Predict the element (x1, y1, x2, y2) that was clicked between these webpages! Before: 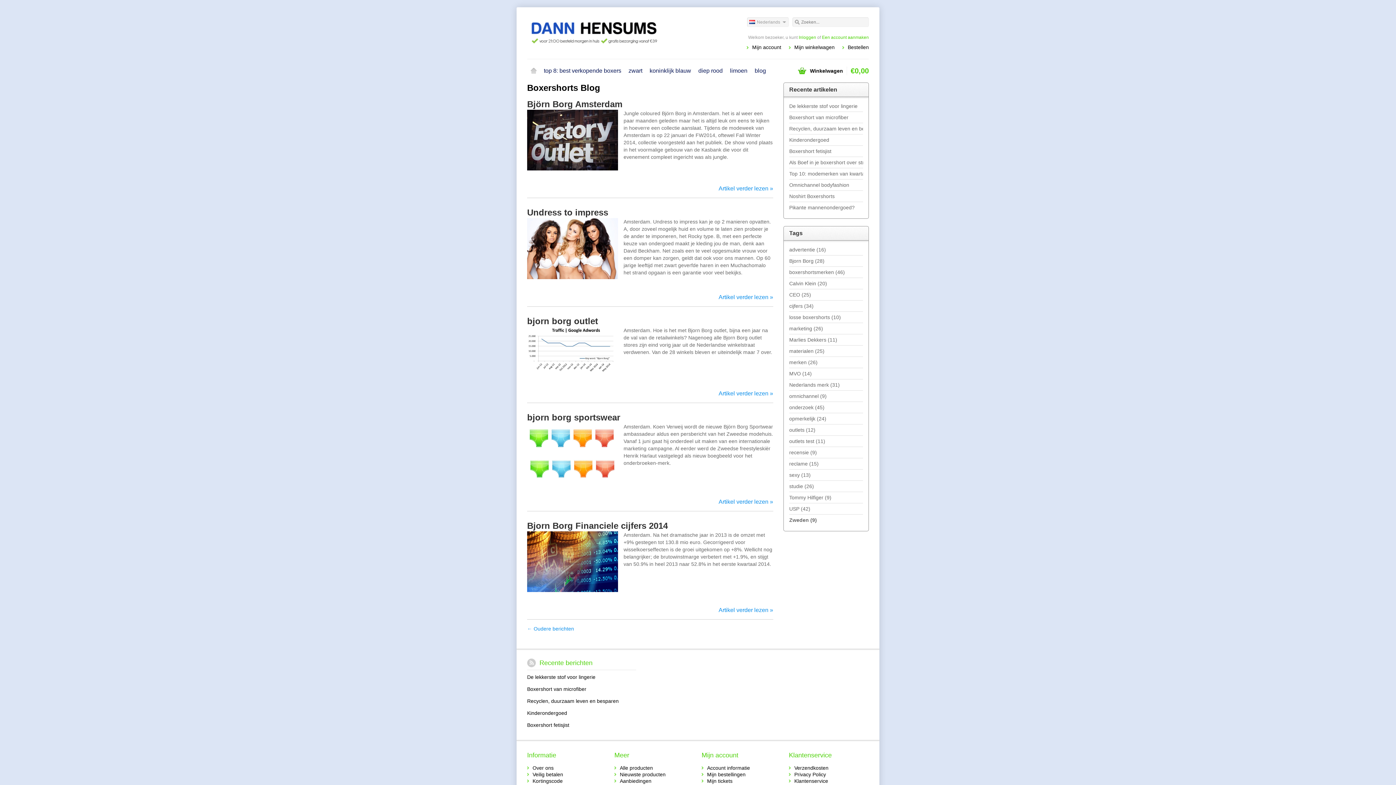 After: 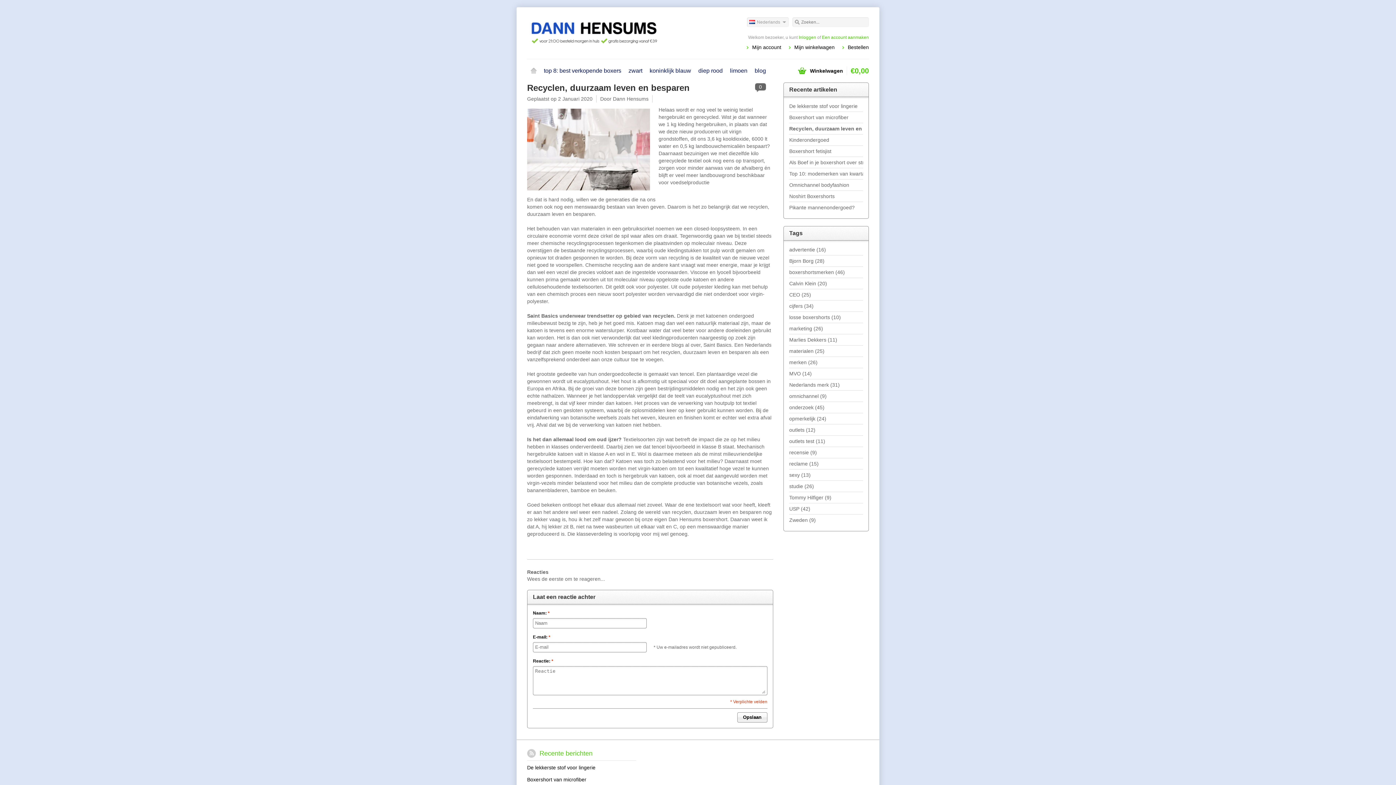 Action: bbox: (789, 123, 863, 134) label: Recyclen, duurzaam leven en besparen